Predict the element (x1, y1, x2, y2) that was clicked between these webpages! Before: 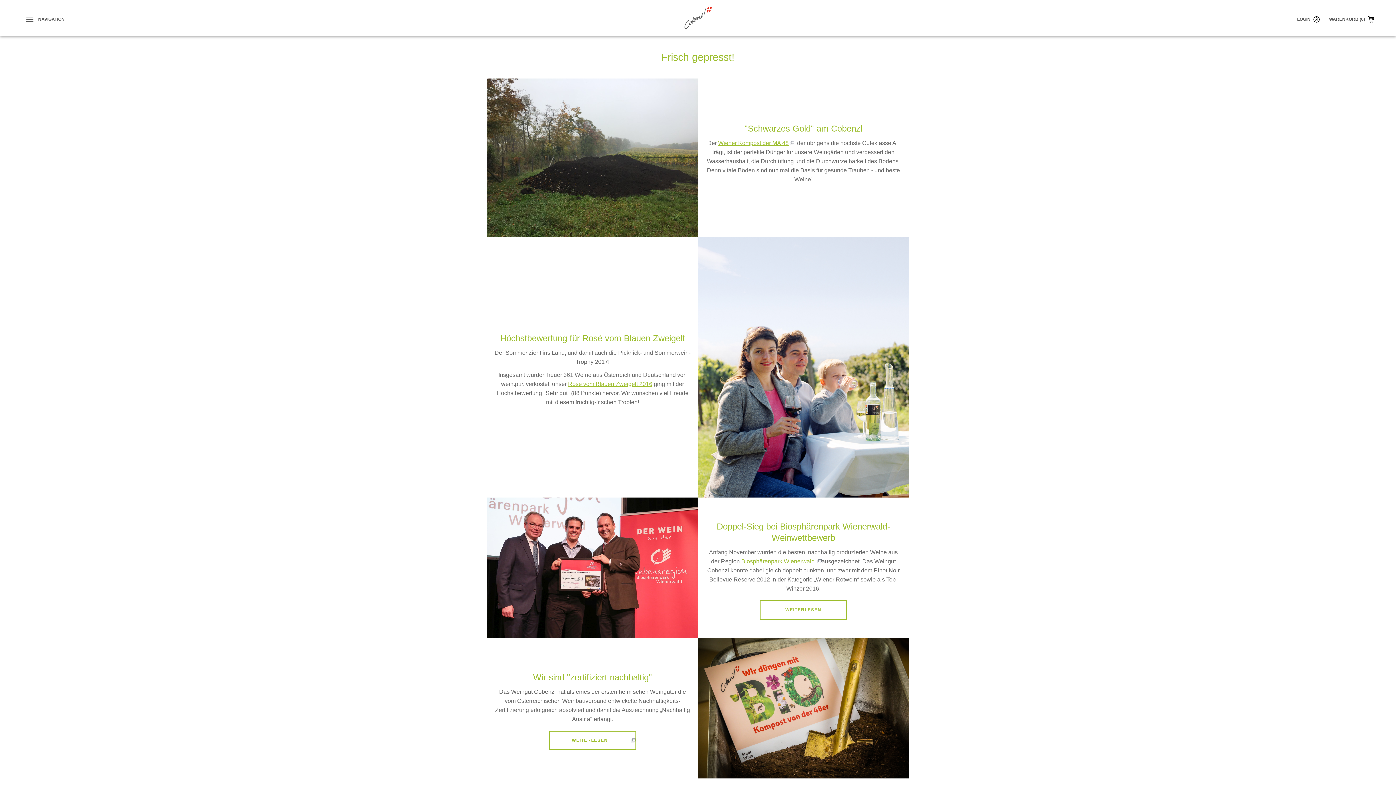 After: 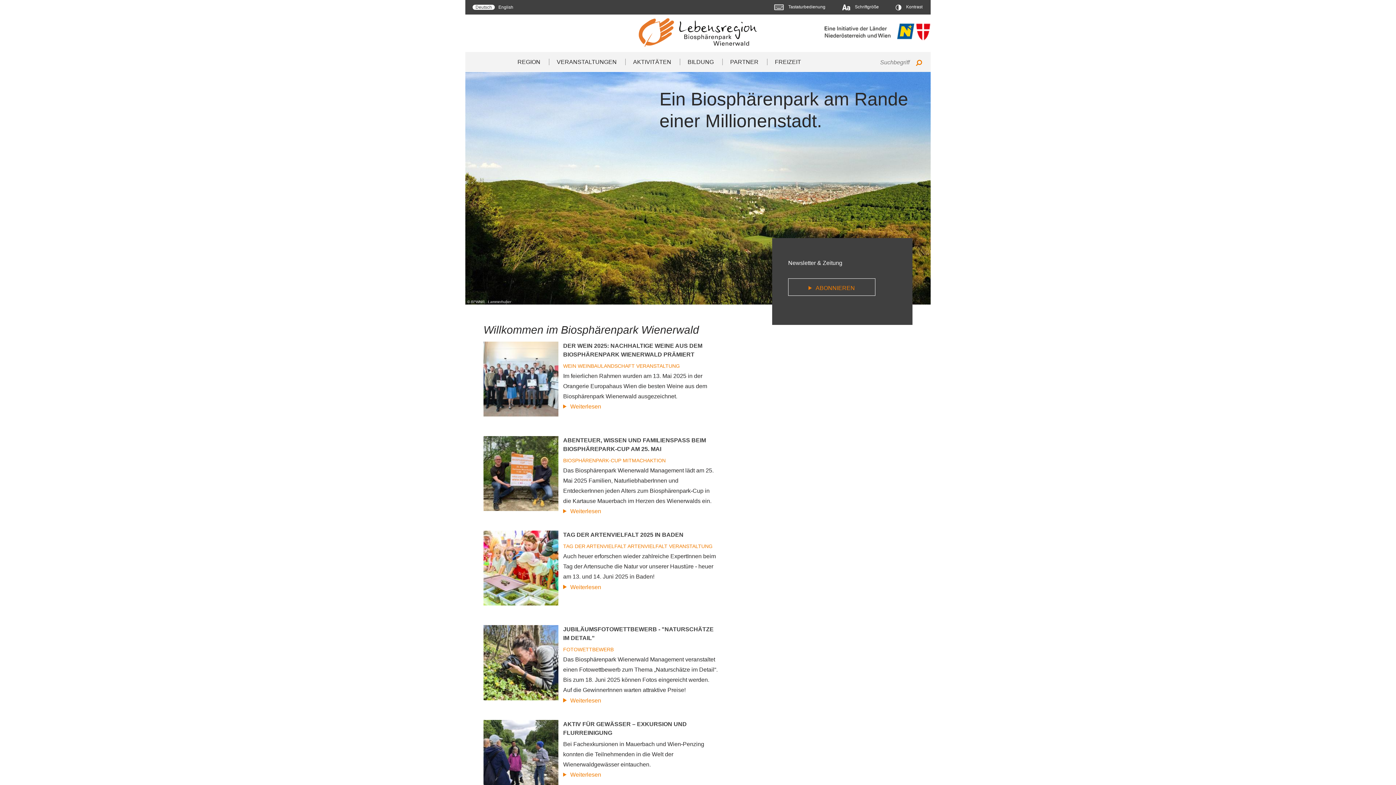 Action: bbox: (741, 558, 821, 564) label: Biosphärenpark Wienerwald 